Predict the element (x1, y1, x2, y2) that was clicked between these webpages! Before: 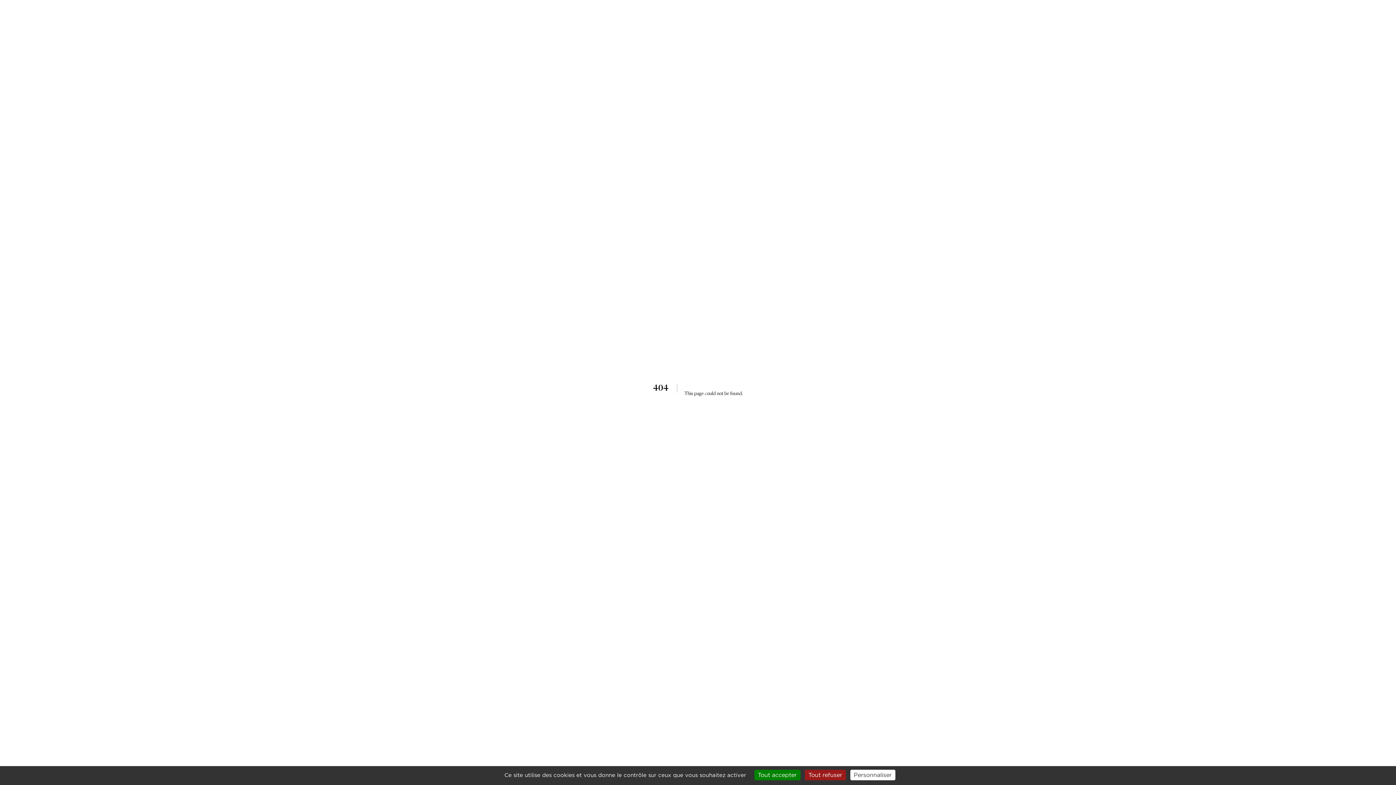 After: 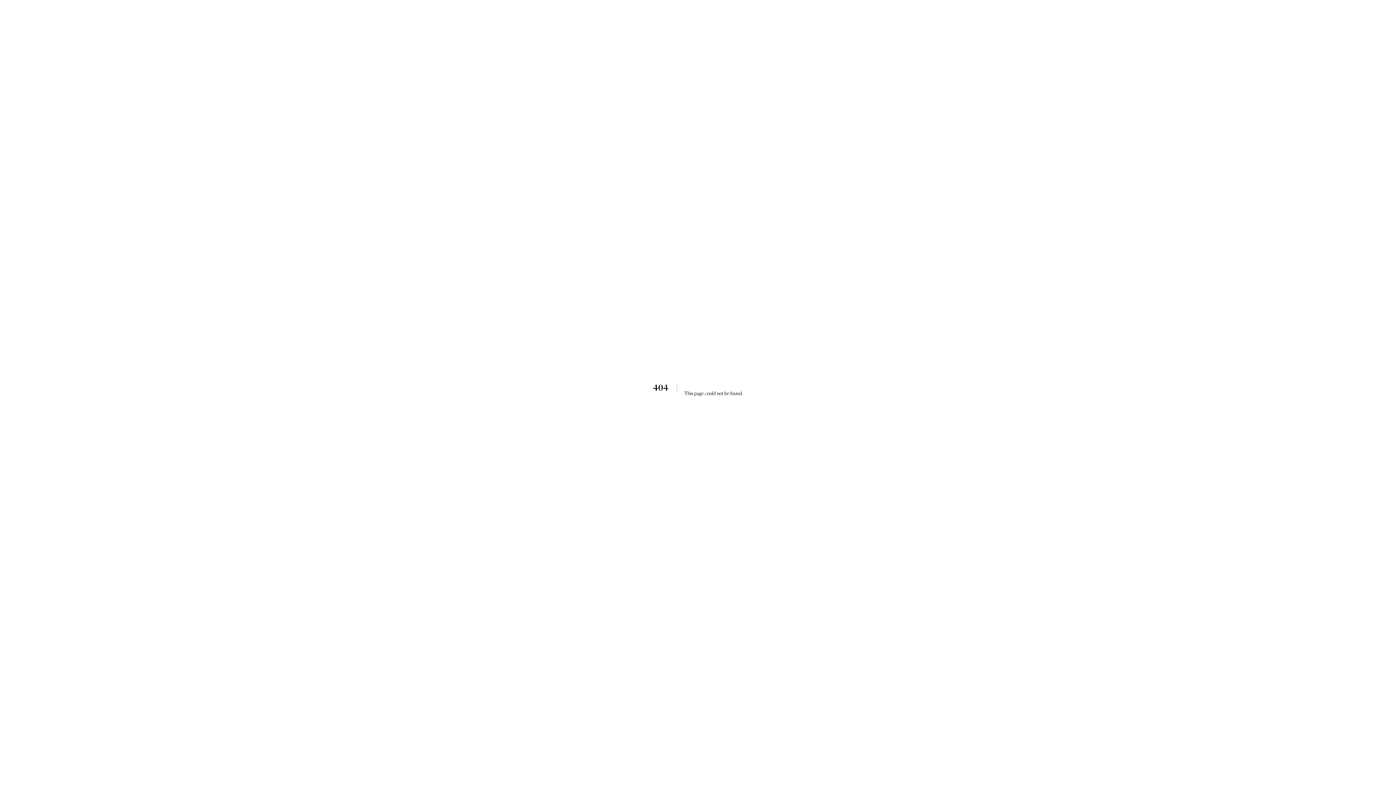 Action: label: Tout refuser bbox: (804, 770, 846, 780)